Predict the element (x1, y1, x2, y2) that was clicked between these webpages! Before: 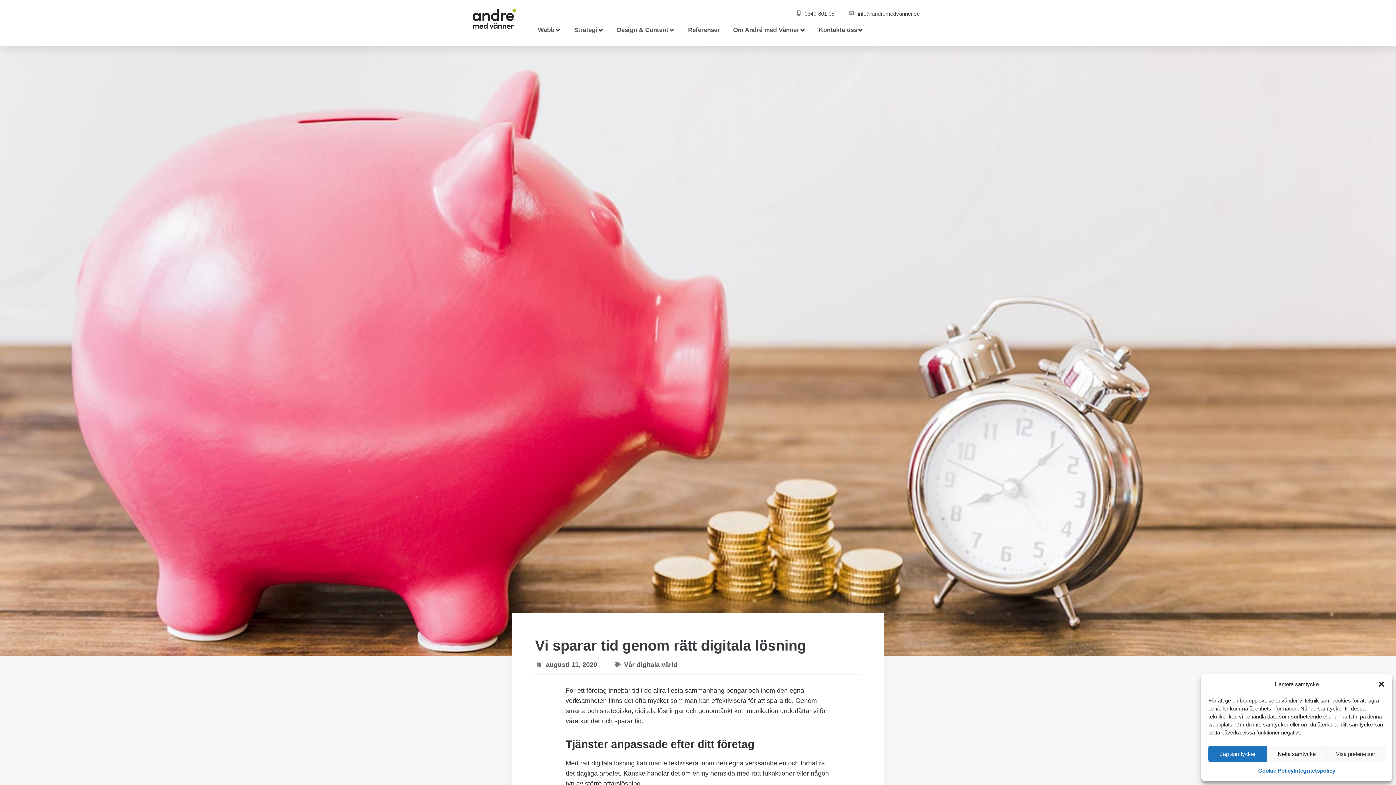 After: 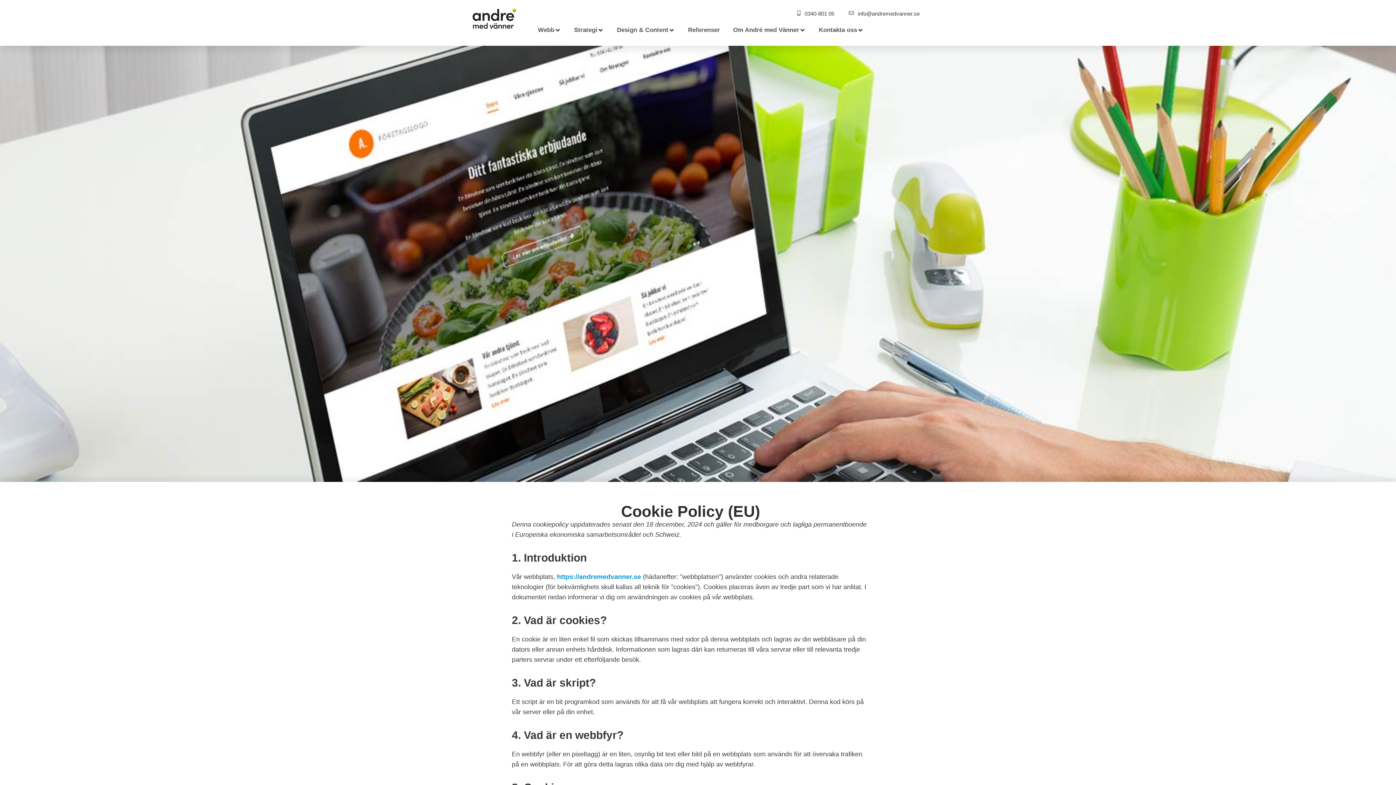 Action: label: Cookie Policy bbox: (1258, 766, 1293, 776)